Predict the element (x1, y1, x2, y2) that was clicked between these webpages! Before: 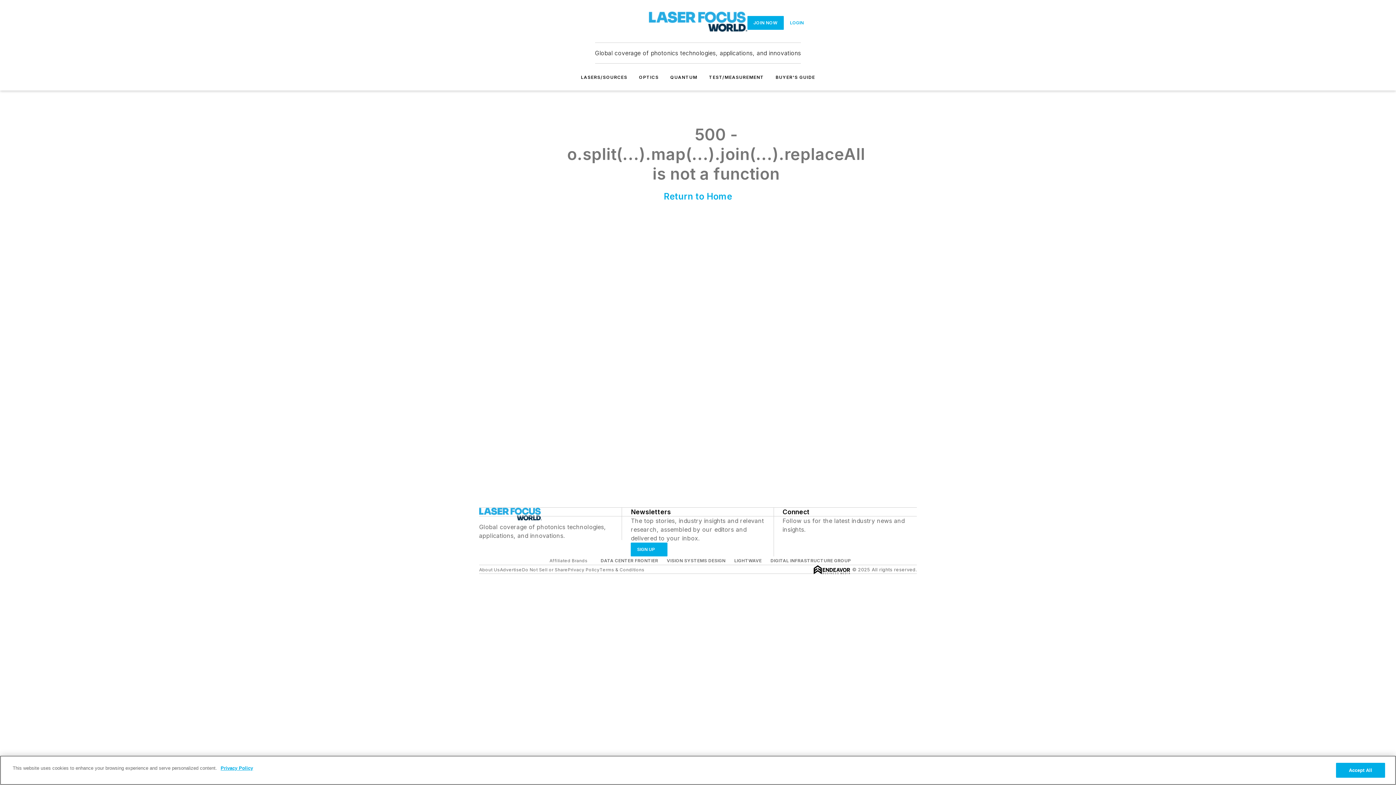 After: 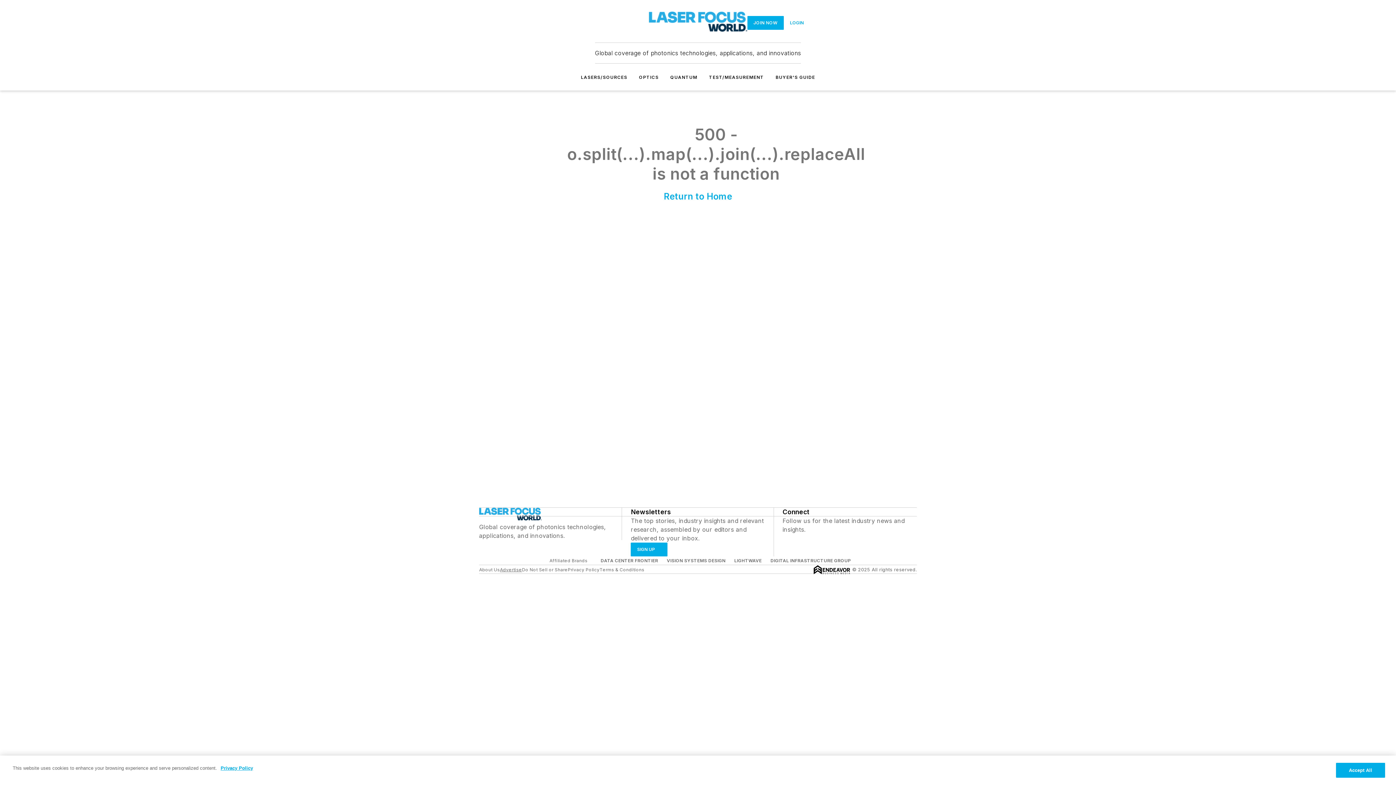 Action: bbox: (500, 567, 522, 572) label: Advertise